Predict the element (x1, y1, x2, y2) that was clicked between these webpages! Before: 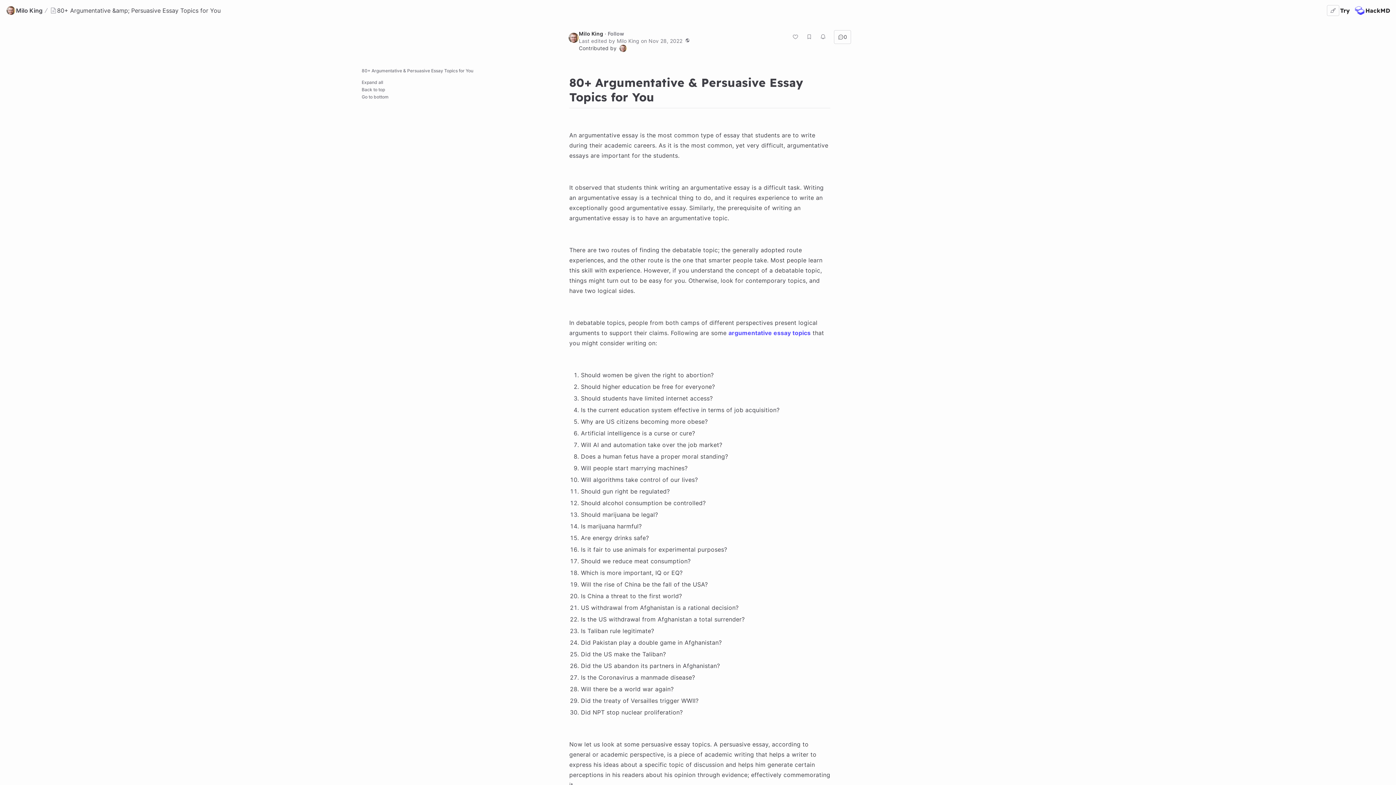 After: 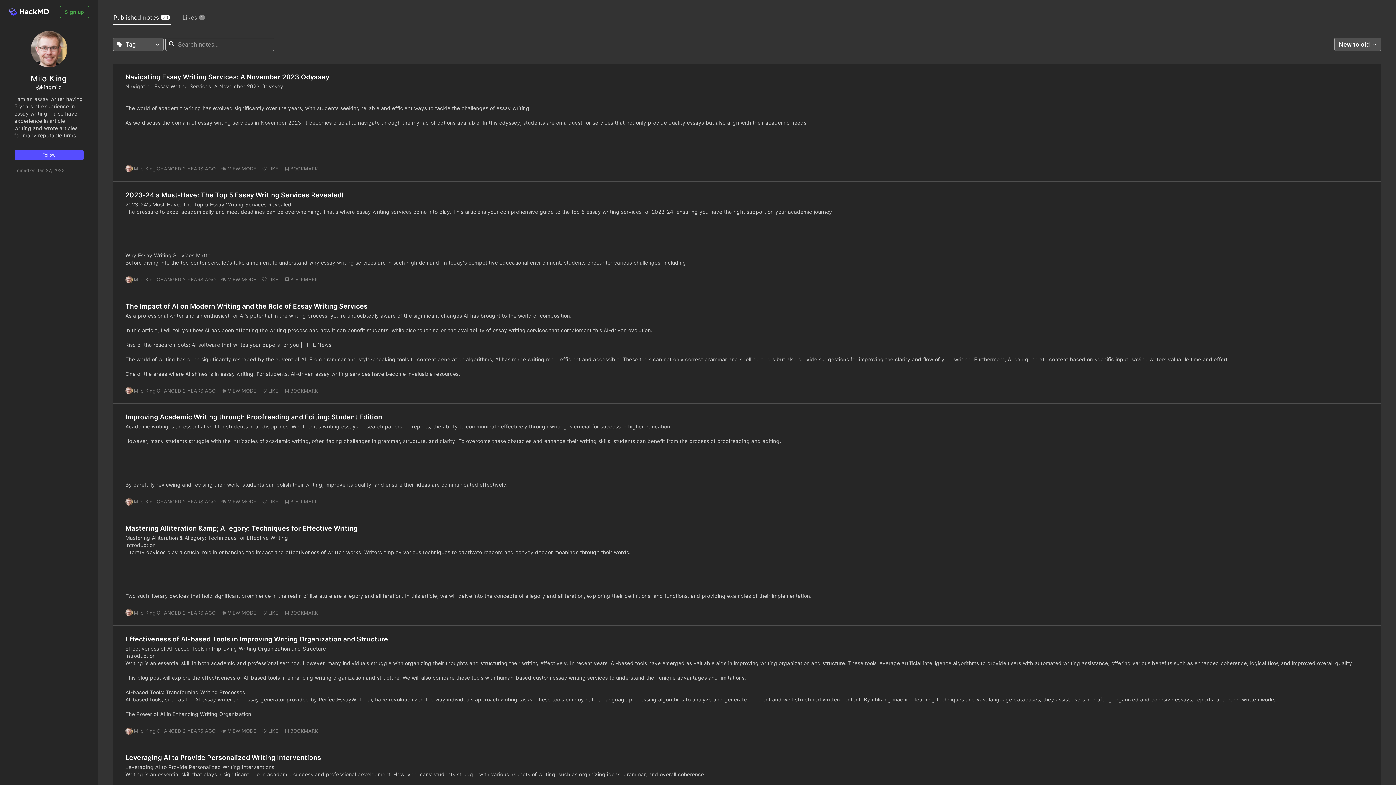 Action: label: Milo King bbox: (616, 37, 639, 44)